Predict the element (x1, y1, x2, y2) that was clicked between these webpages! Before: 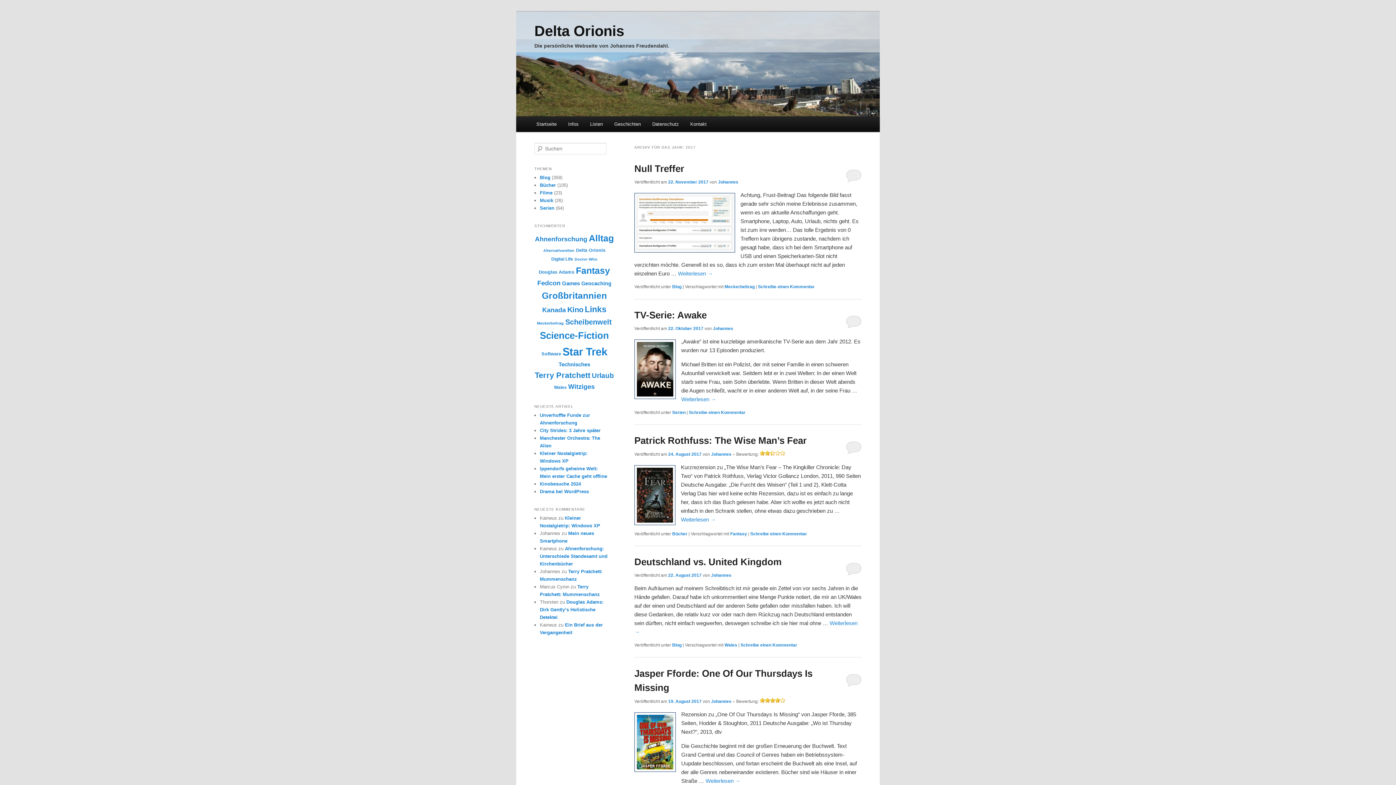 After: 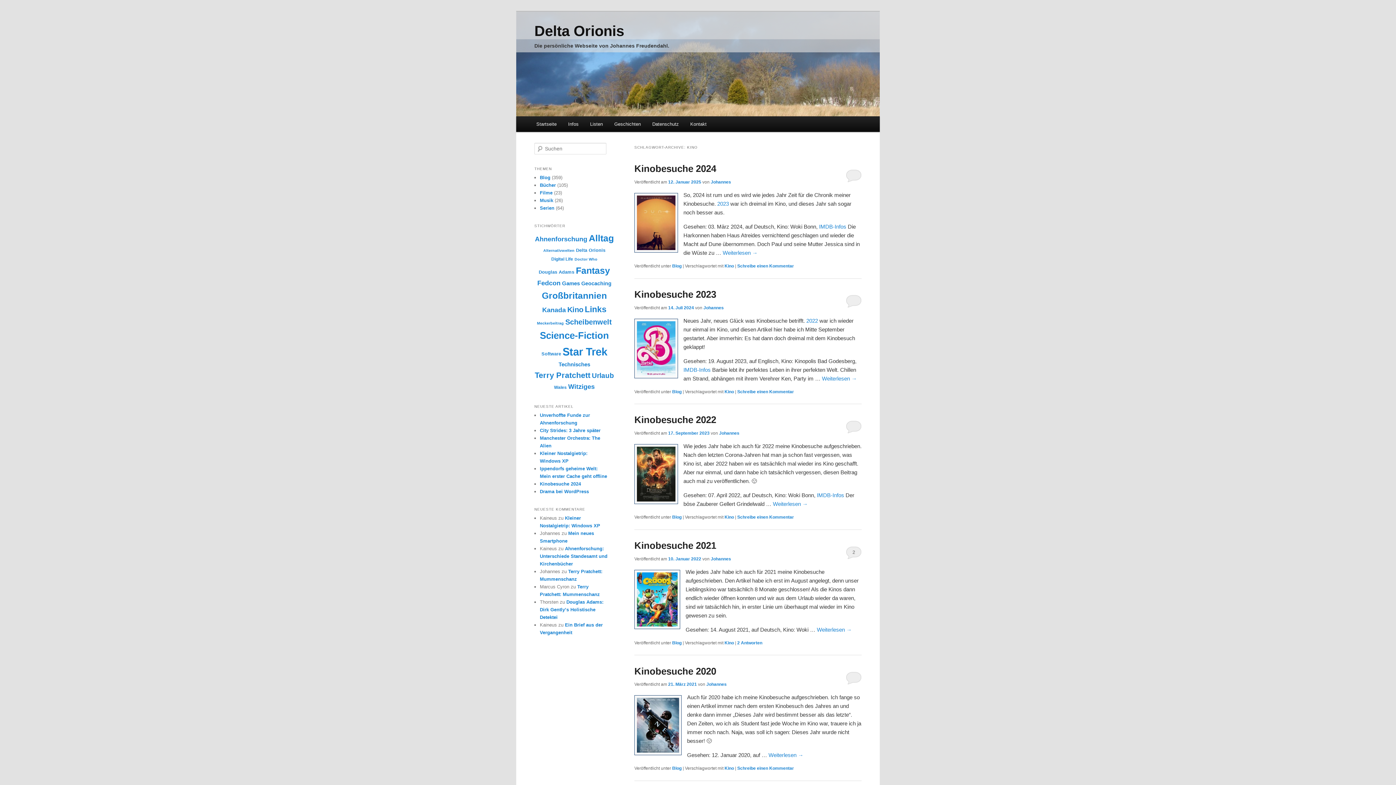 Action: label: Kino (23 Einträge) bbox: (567, 305, 583, 313)